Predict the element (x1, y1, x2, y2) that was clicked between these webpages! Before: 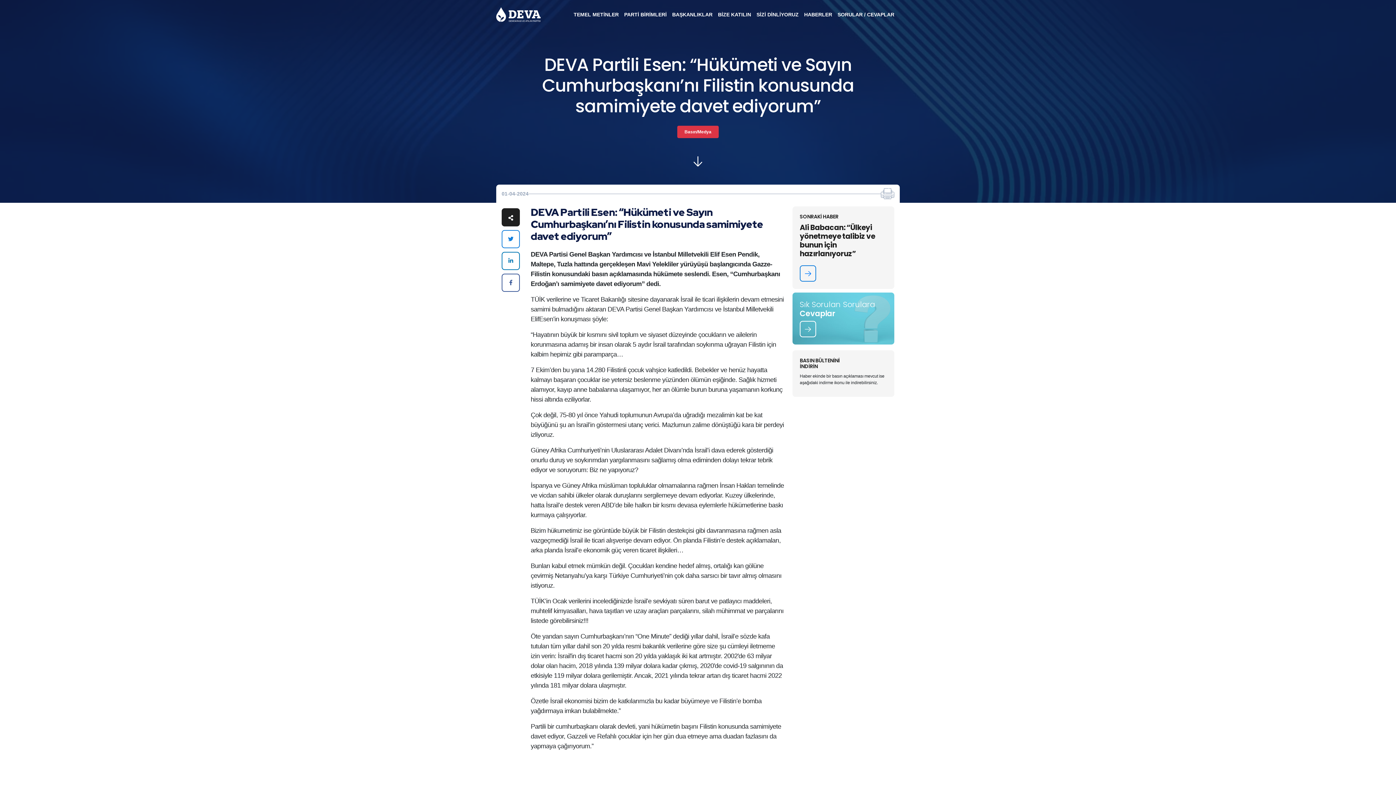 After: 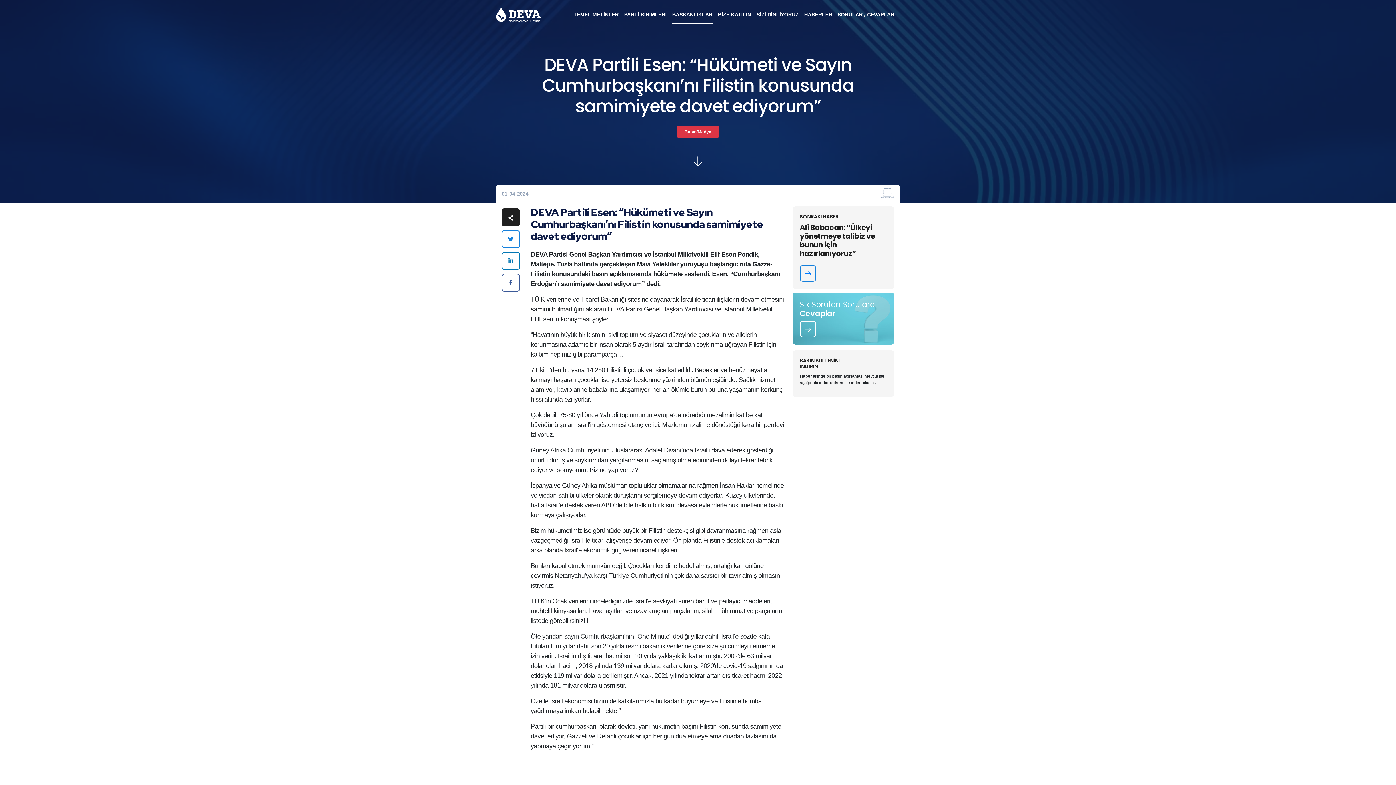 Action: label: BAŞKANLIKLAR bbox: (672, 5, 712, 23)